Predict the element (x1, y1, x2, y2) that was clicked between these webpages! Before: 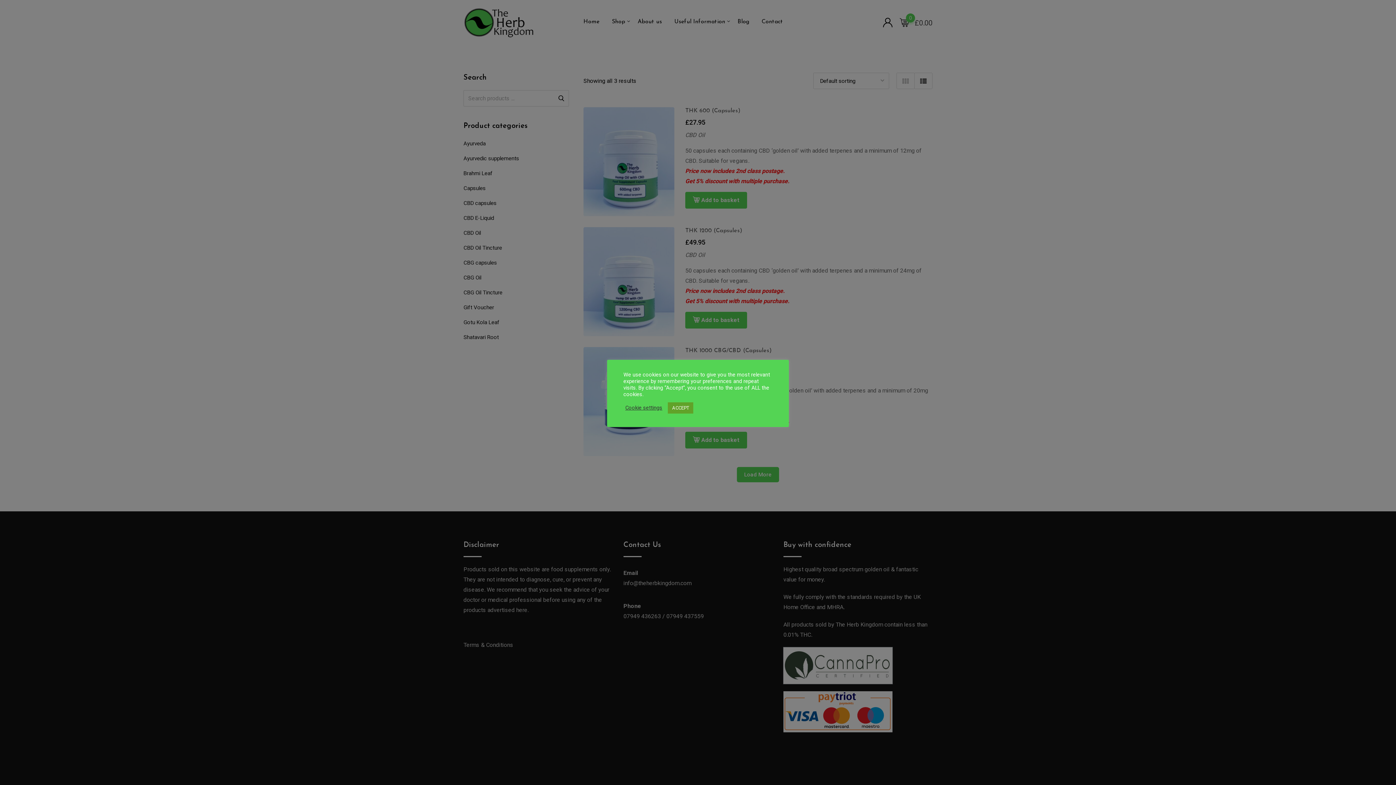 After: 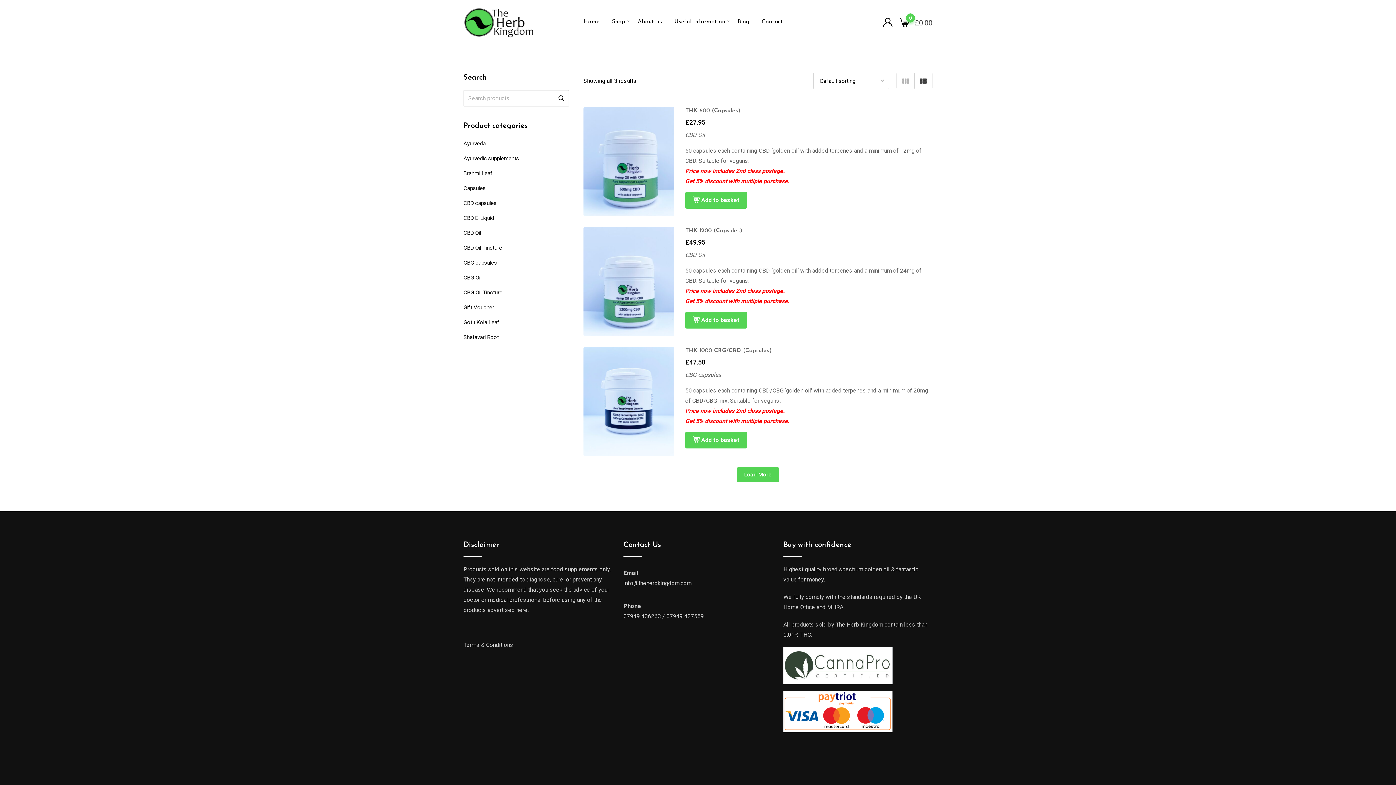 Action: bbox: (668, 402, 693, 413) label: ACCEPT